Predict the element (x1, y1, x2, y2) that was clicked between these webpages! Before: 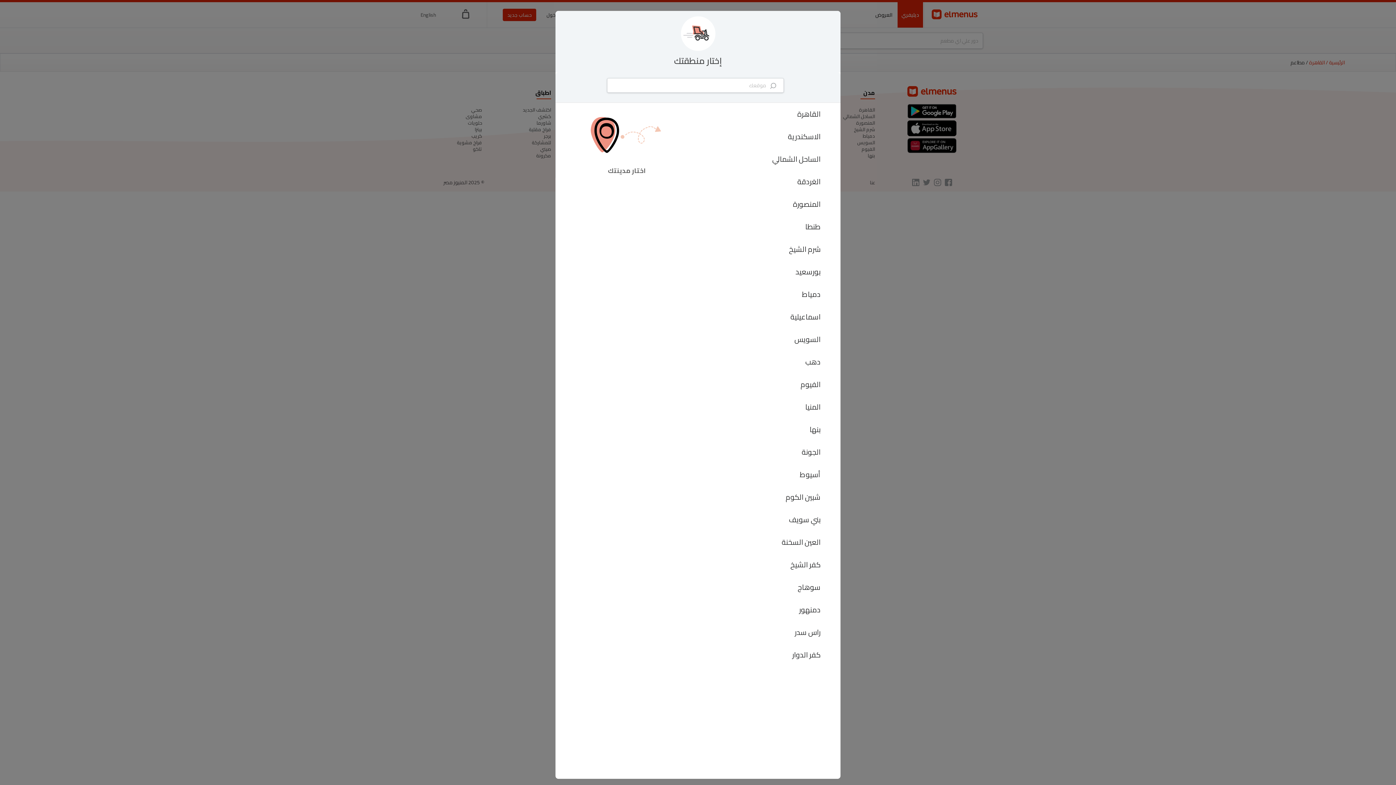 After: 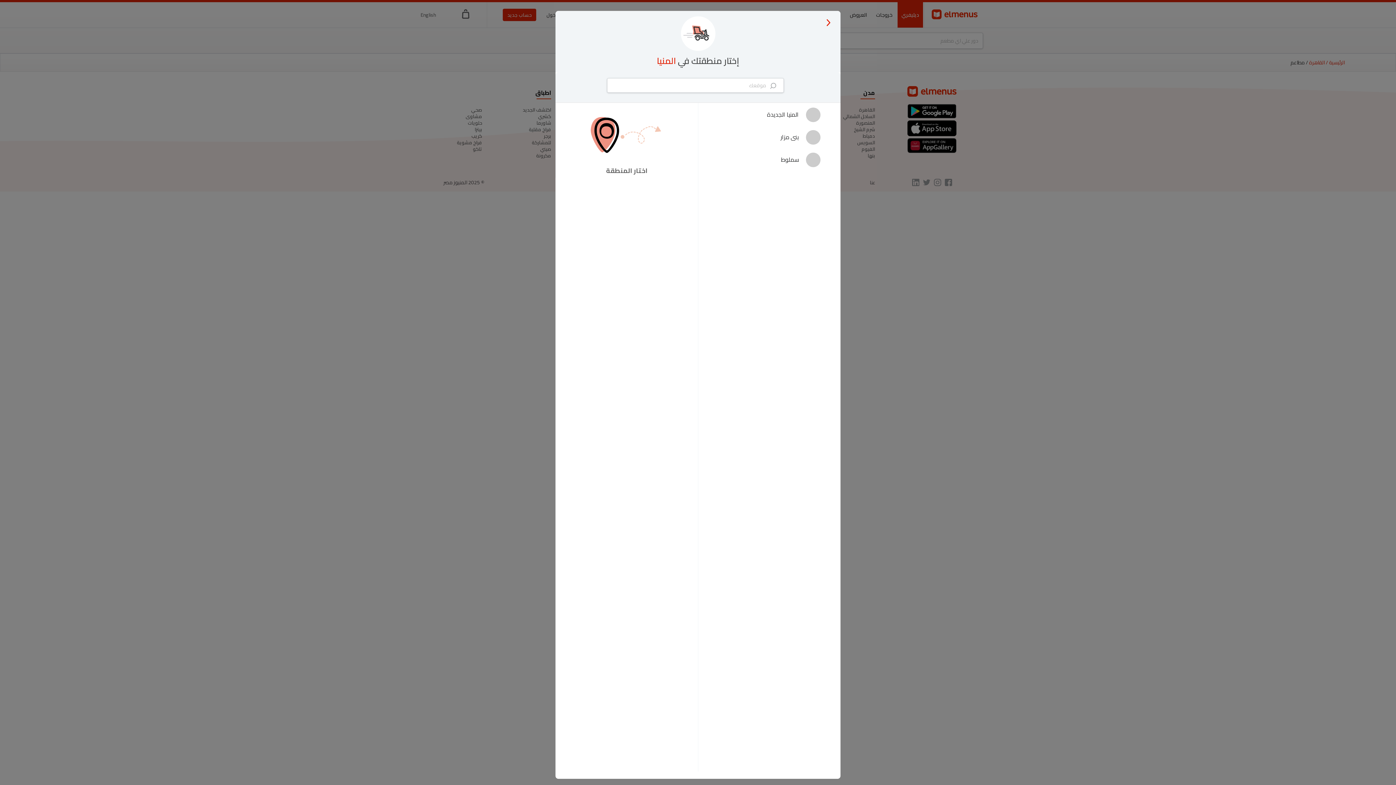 Action: bbox: (706, 396, 832, 418) label: المنيا